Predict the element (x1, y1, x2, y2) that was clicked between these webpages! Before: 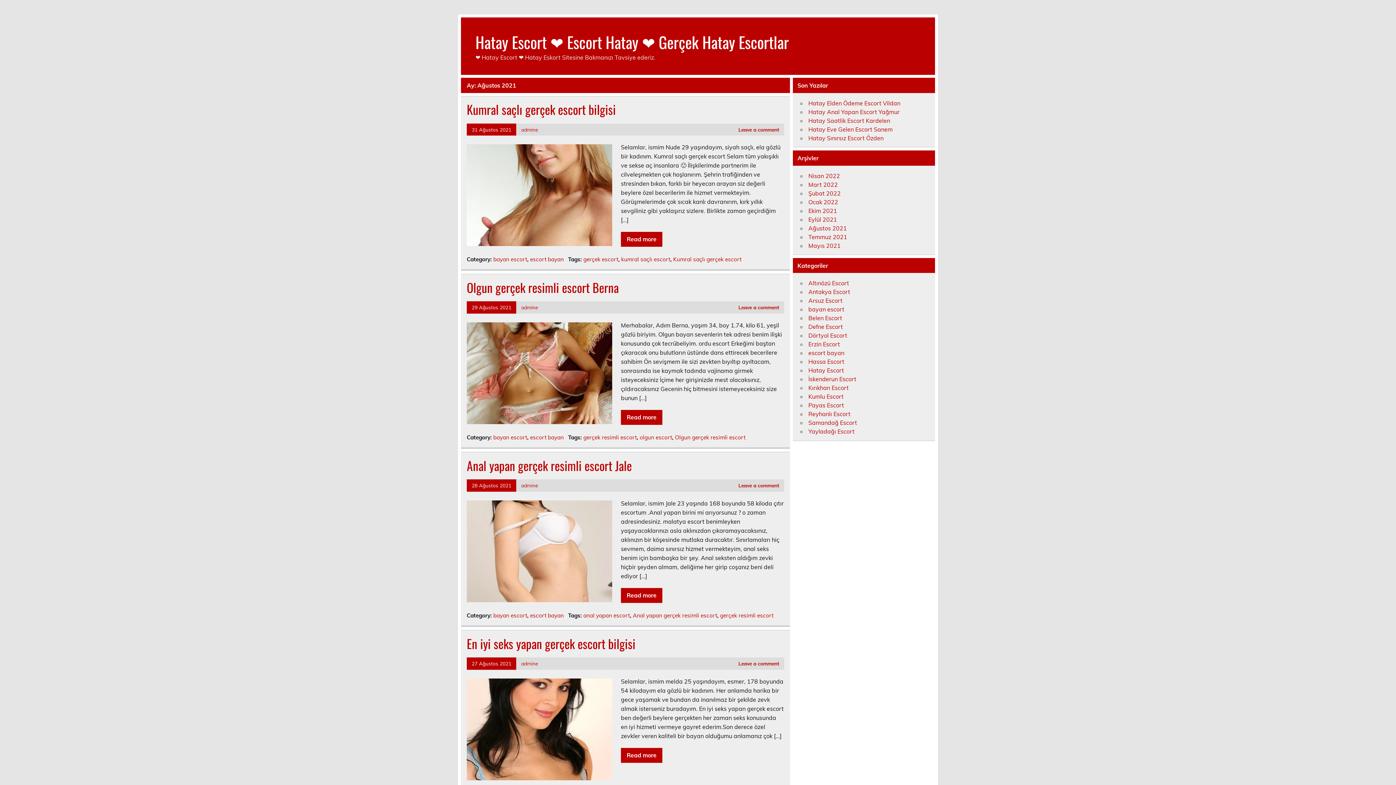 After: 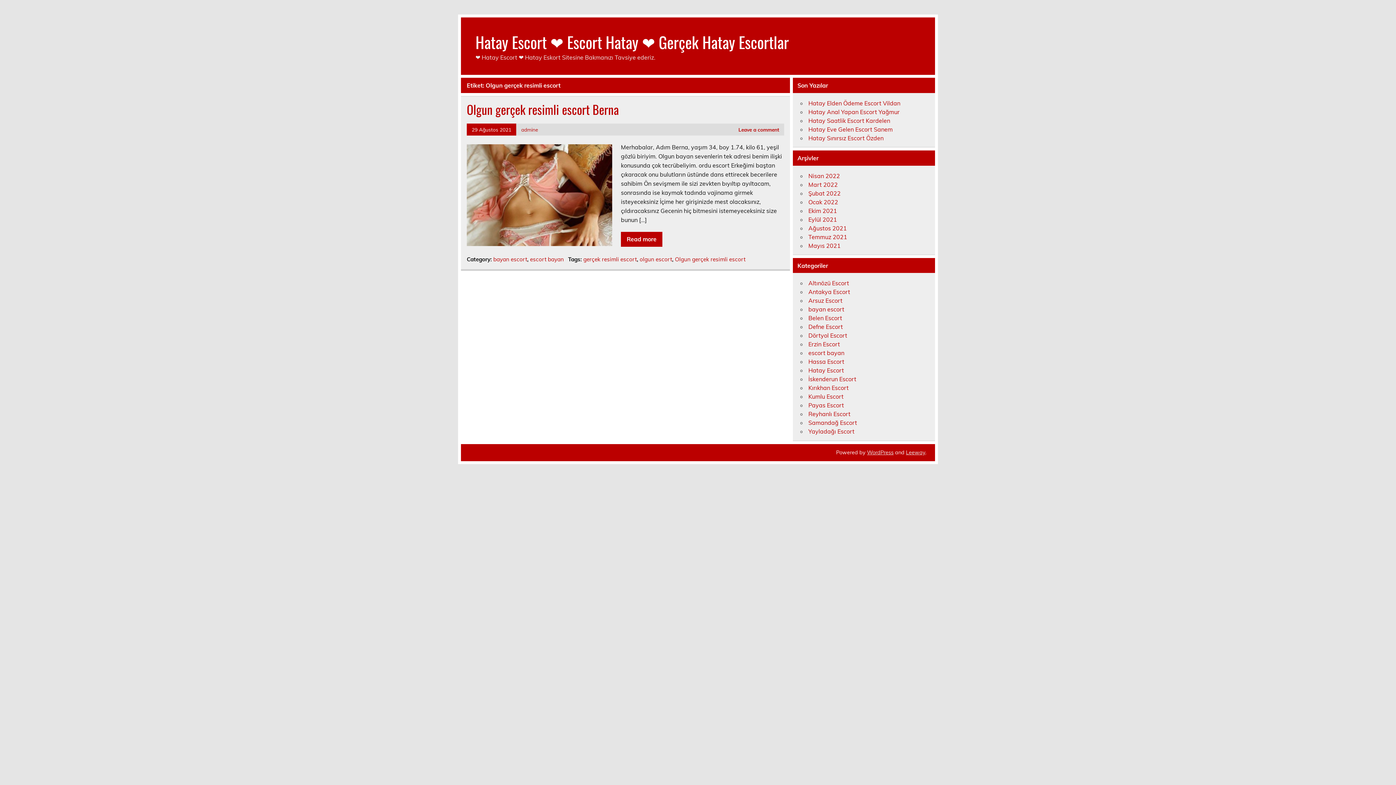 Action: bbox: (675, 434, 745, 441) label: Olgun gerçek resimli escort